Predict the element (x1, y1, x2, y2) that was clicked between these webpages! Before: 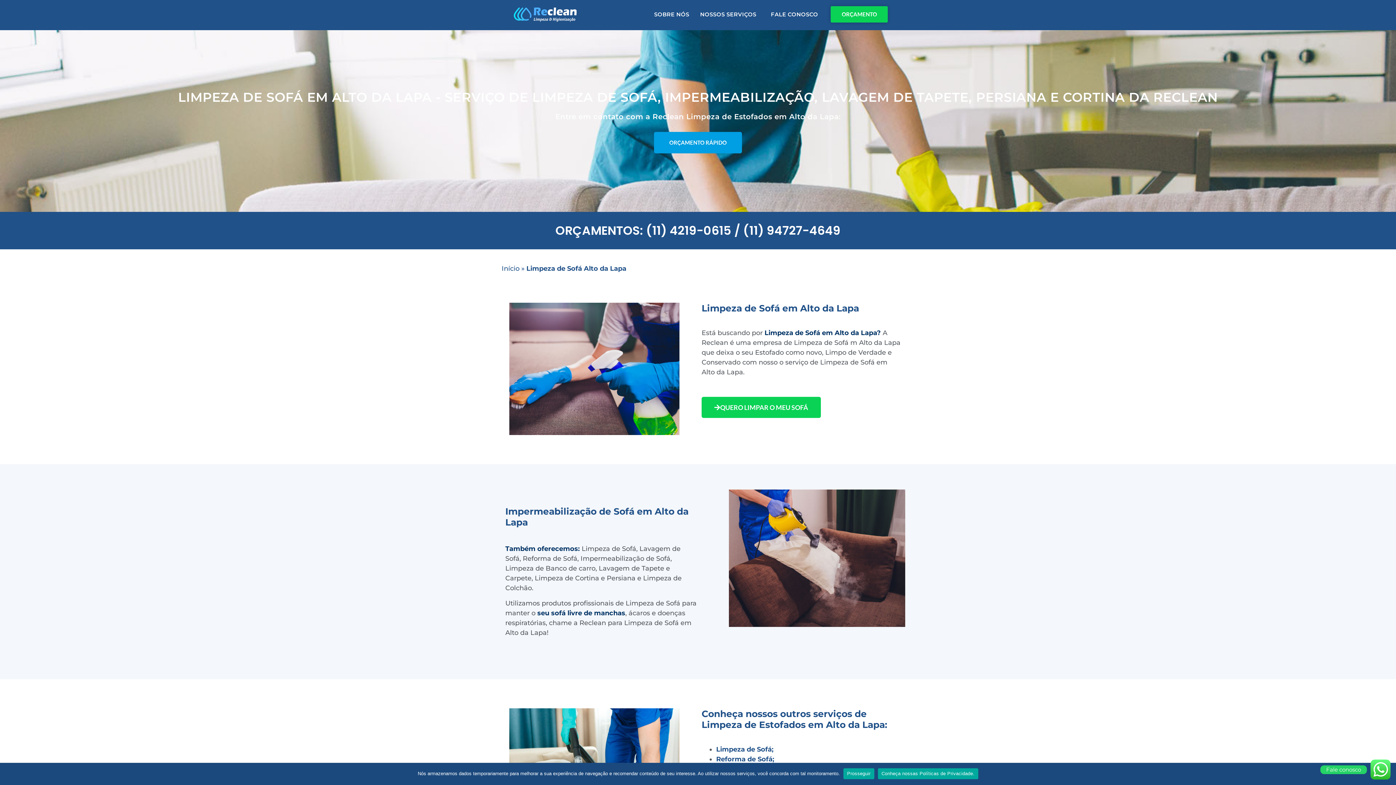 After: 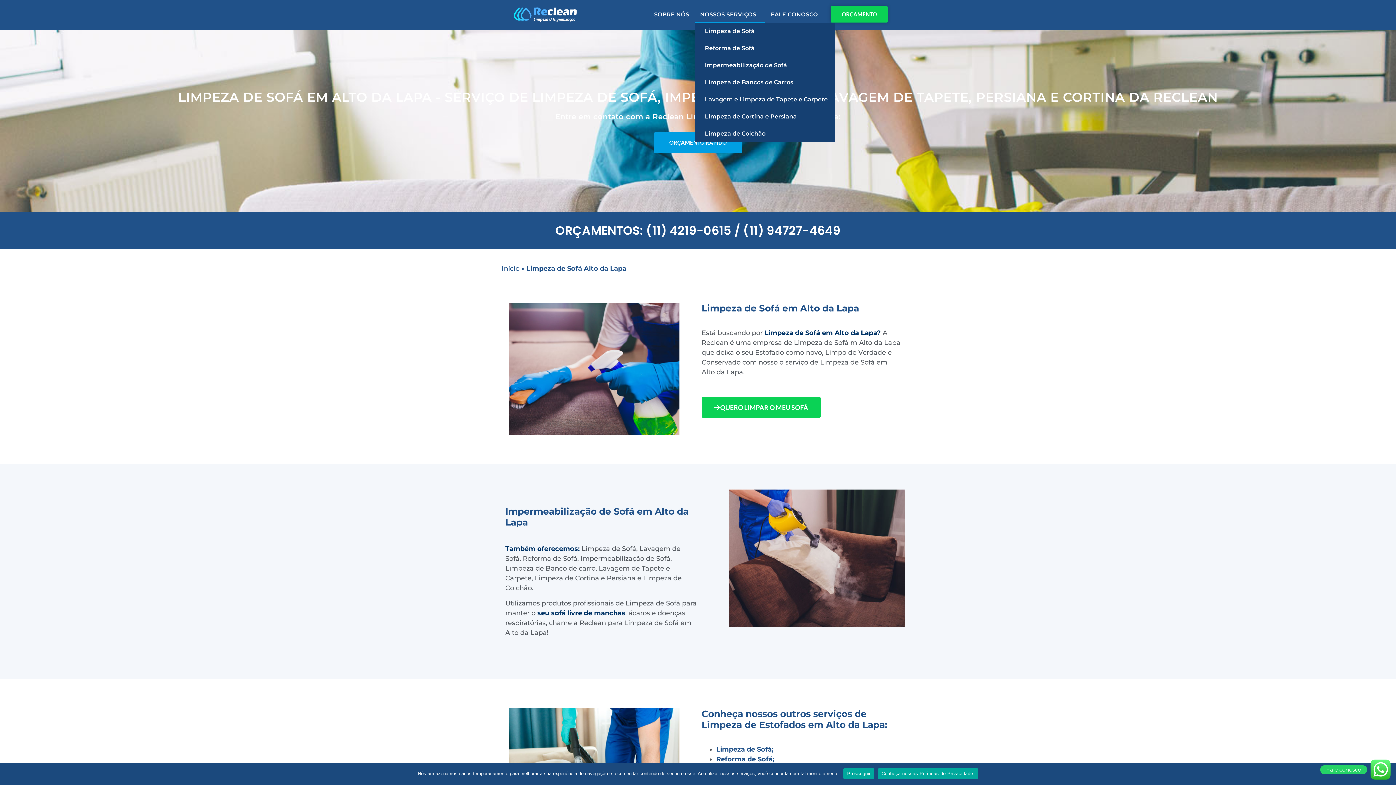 Action: bbox: (694, 6, 765, 22) label: NOSSOS SERVIÇOS